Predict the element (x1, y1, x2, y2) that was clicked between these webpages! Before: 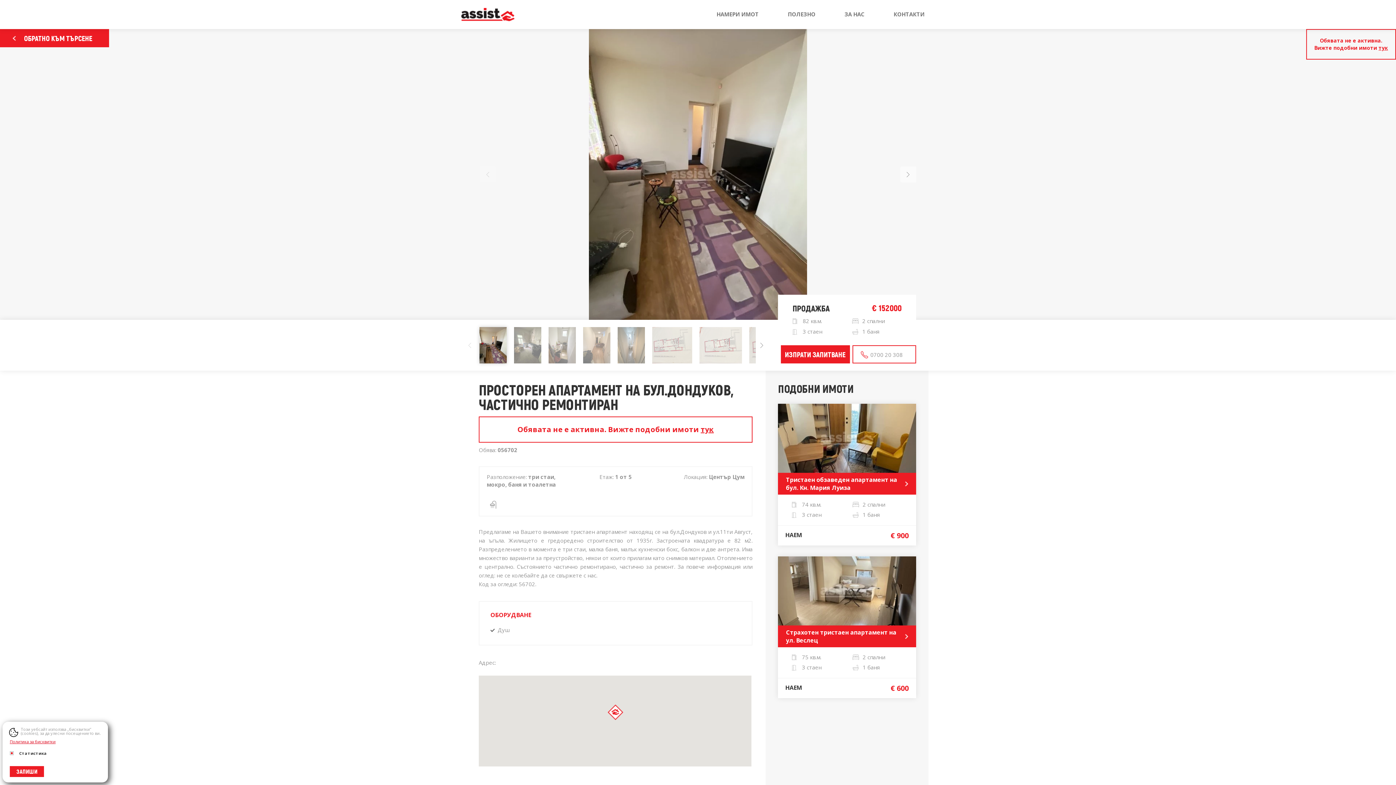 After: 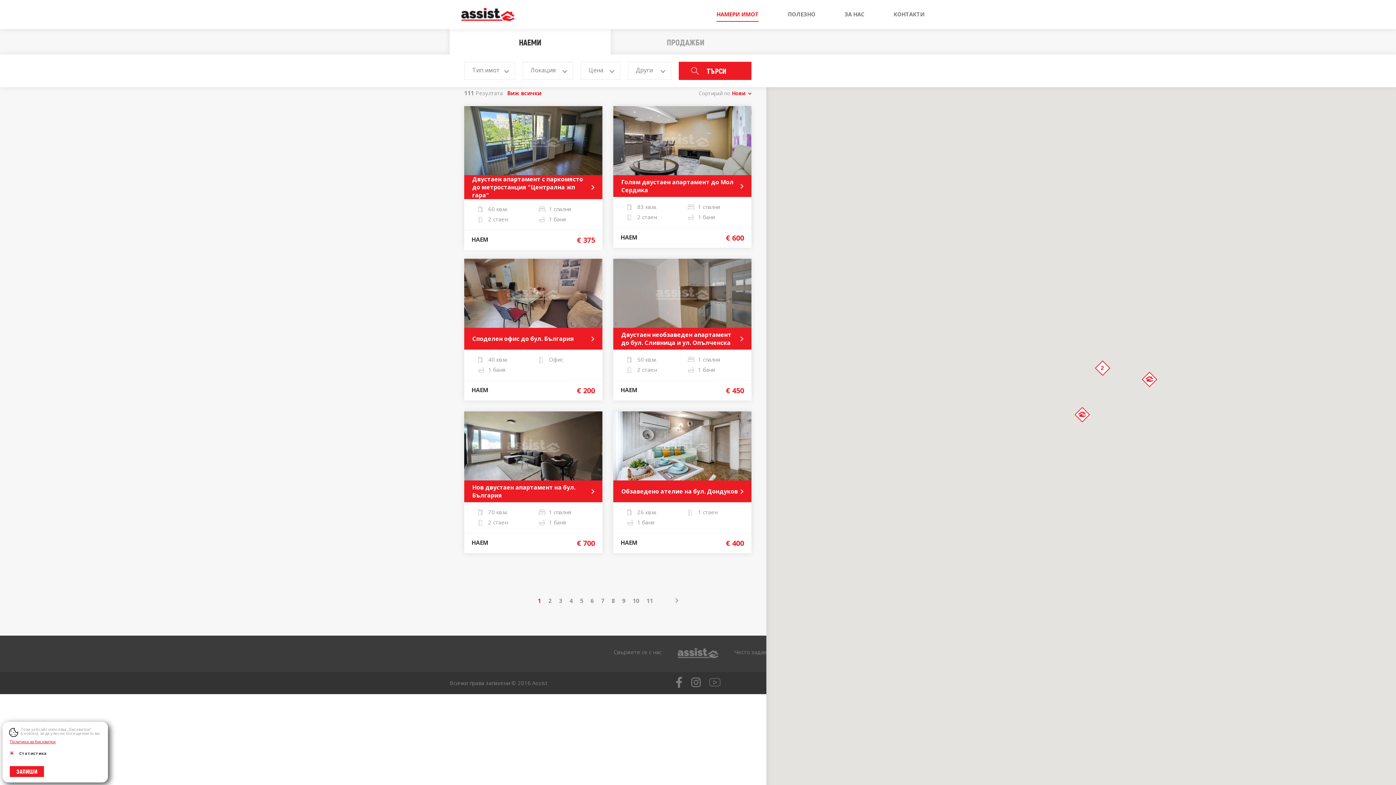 Action: label: ОБРАТНО КЪМ ТЪРСЕНЕ bbox: (0, 29, 109, 47)